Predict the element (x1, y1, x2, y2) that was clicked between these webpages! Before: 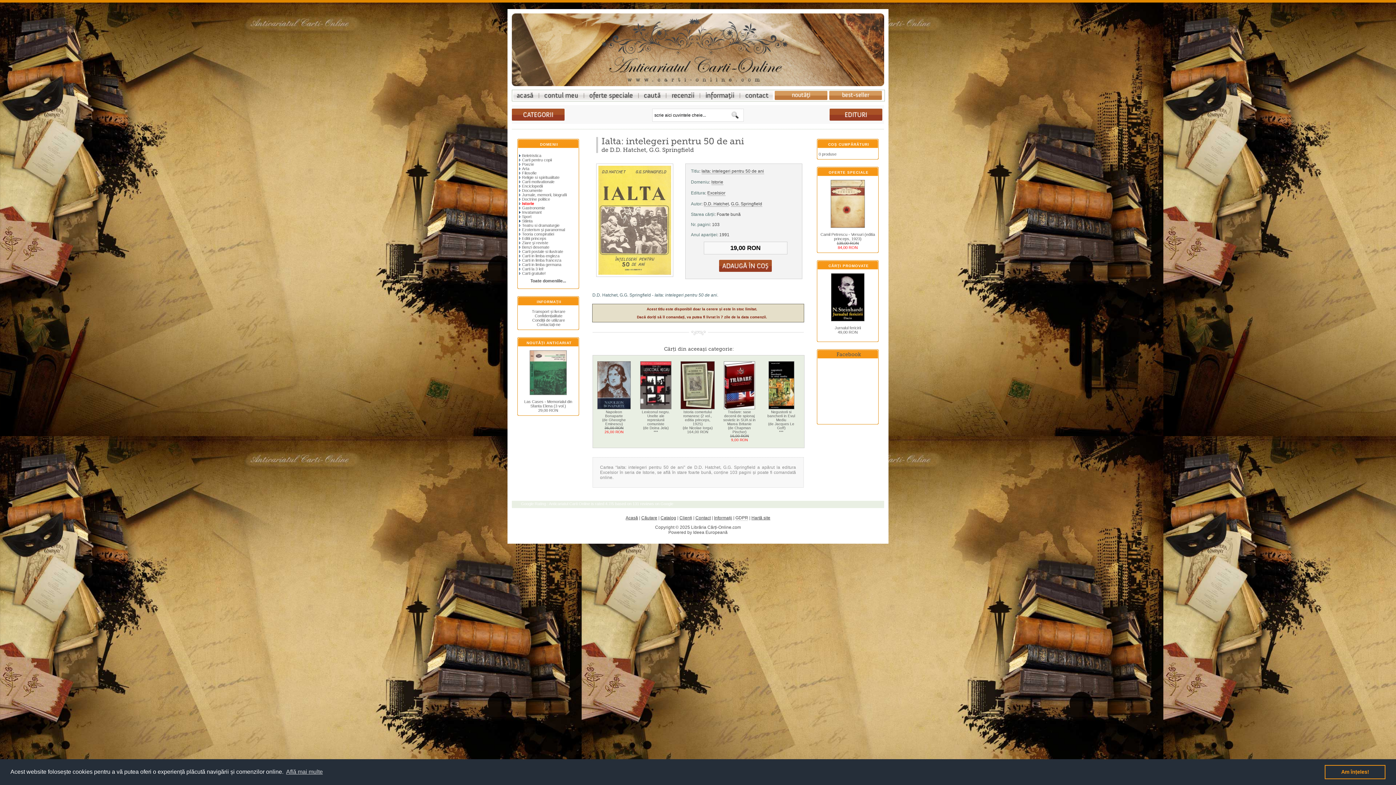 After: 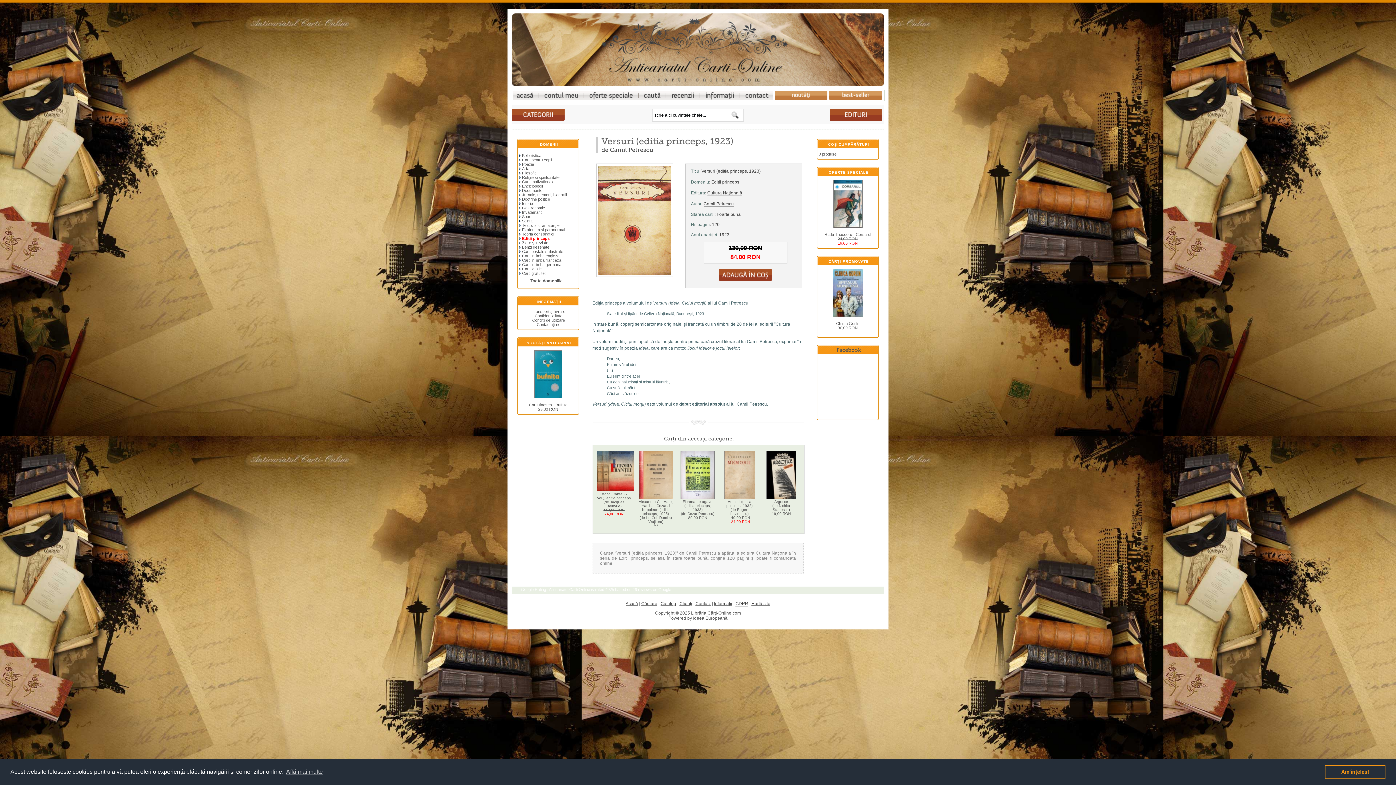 Action: bbox: (820, 232, 875, 241) label: Camil Petrescu - Versuri (editia princeps, 1923)